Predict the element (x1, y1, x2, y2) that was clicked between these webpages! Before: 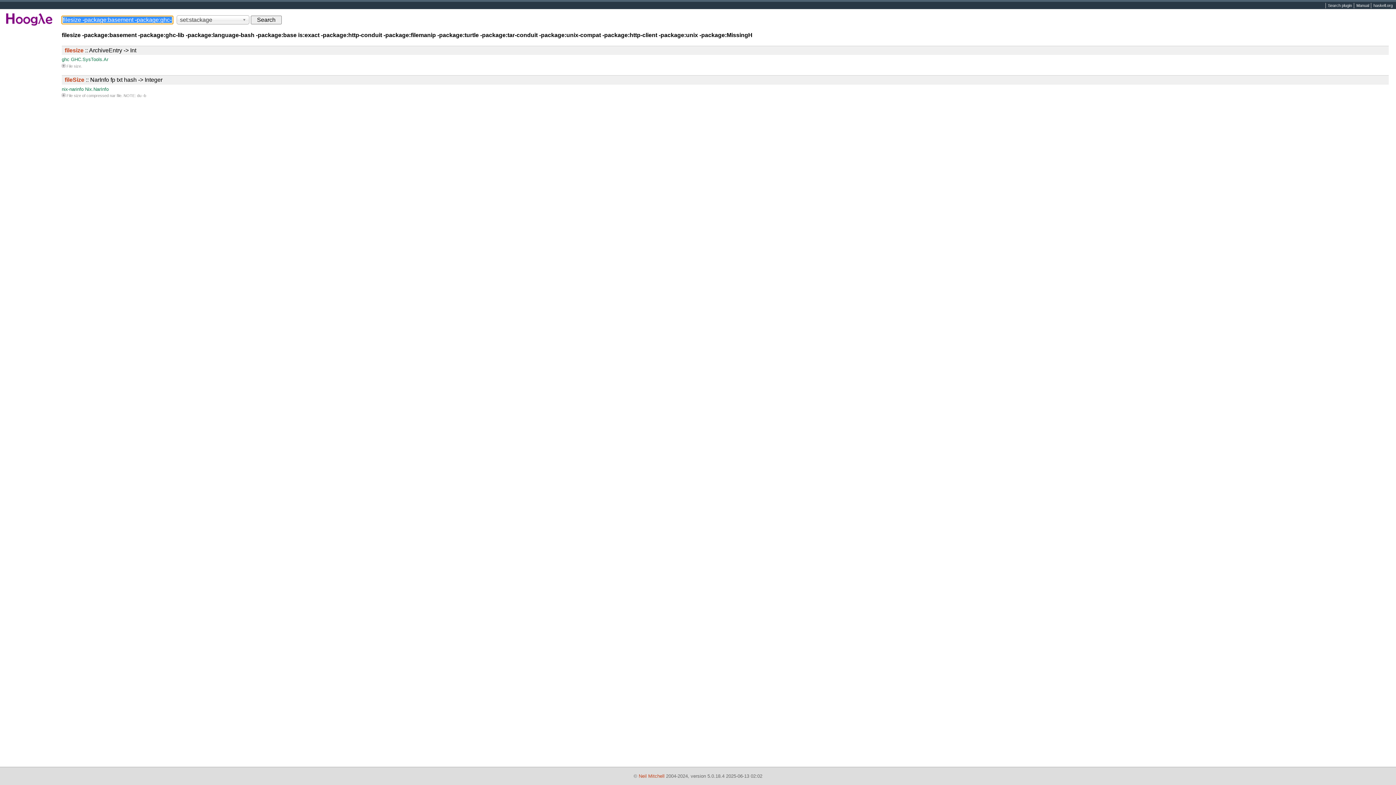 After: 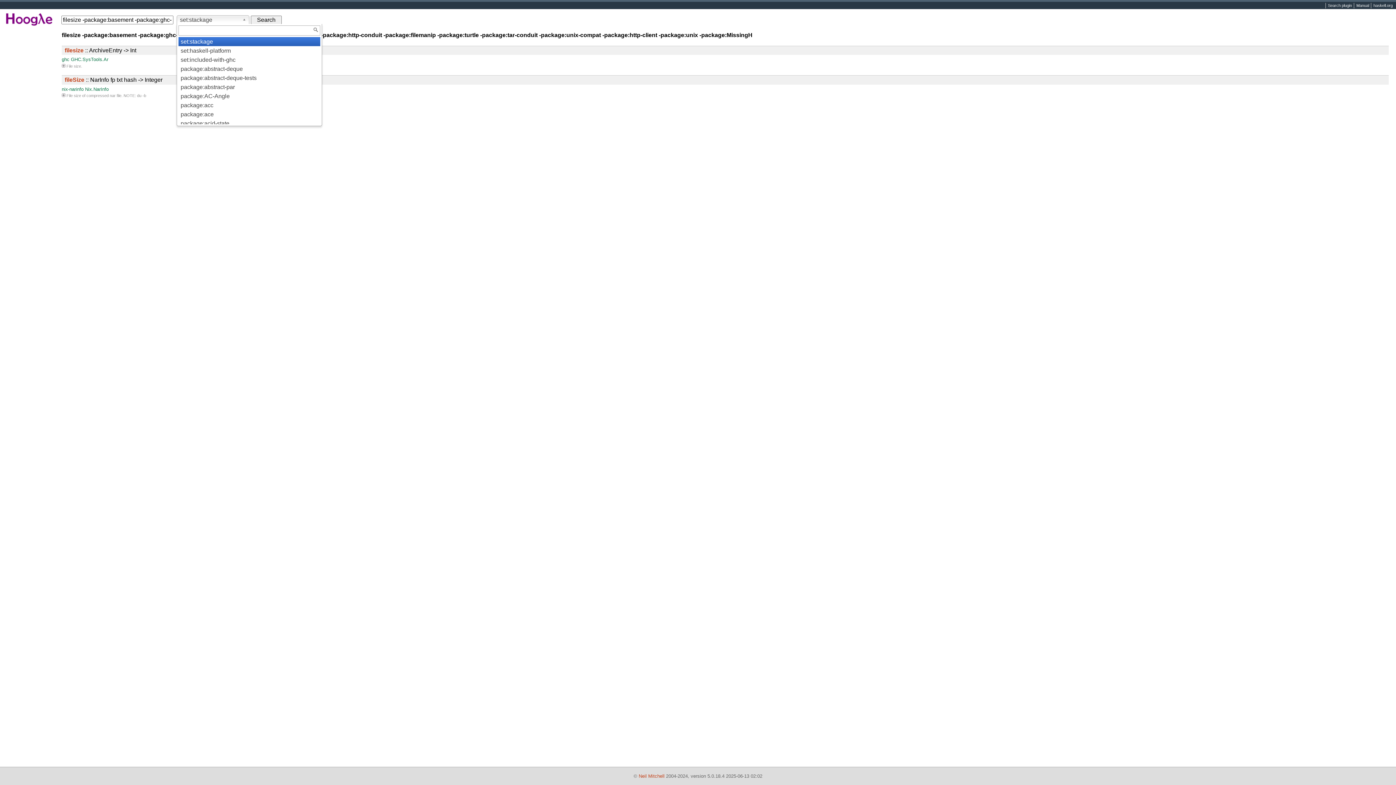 Action: bbox: (176, 15, 249, 24) label: set:stackage